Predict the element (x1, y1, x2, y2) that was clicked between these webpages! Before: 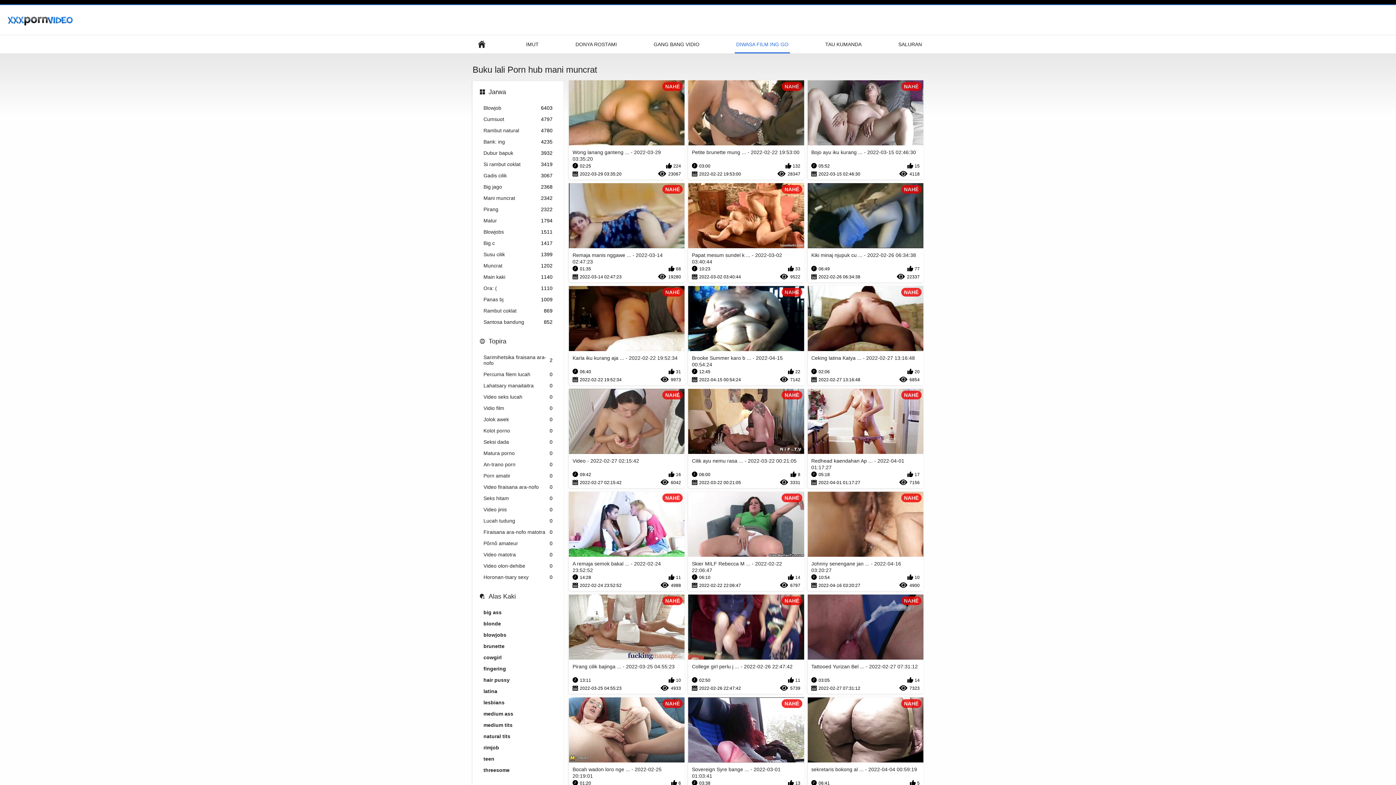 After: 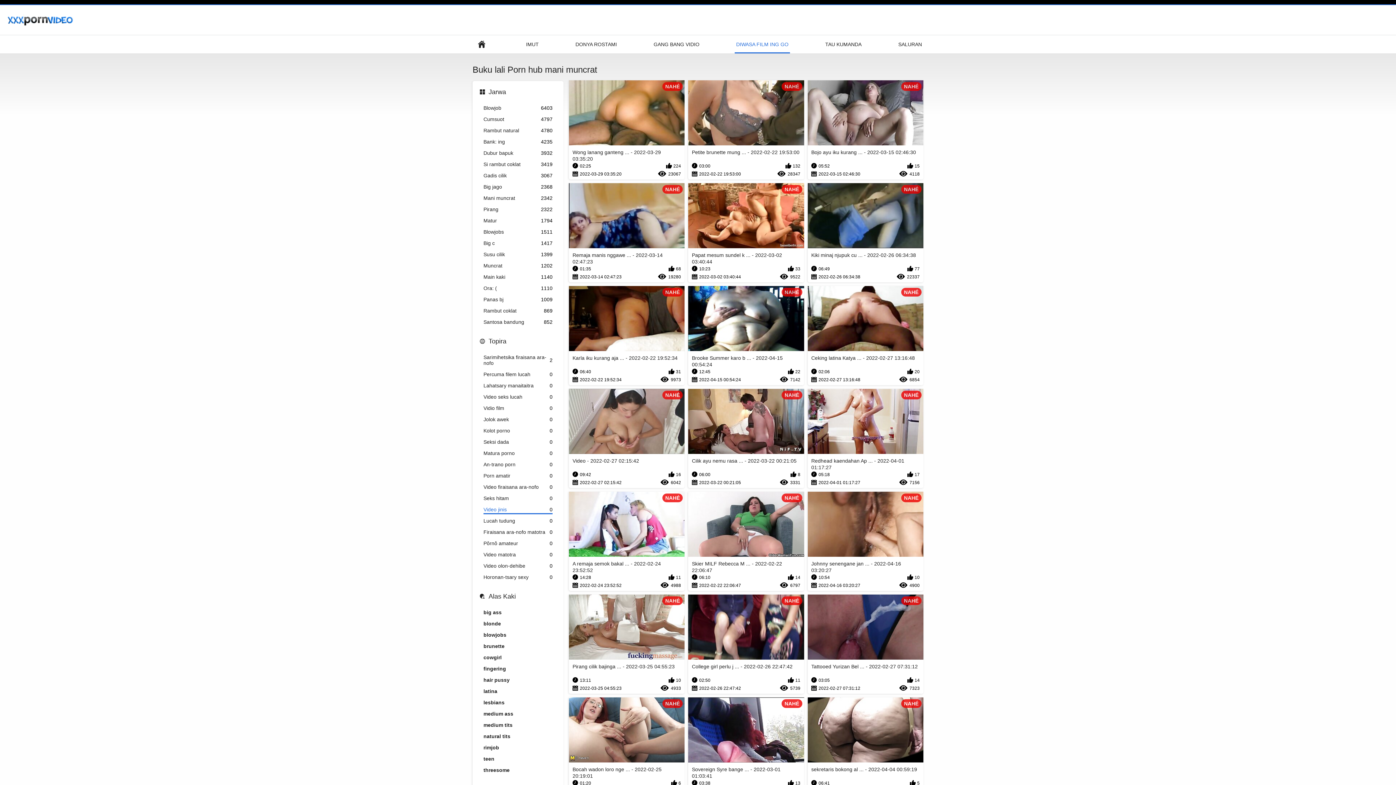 Action: label: Video jinis
0 bbox: (483, 506, 552, 514)